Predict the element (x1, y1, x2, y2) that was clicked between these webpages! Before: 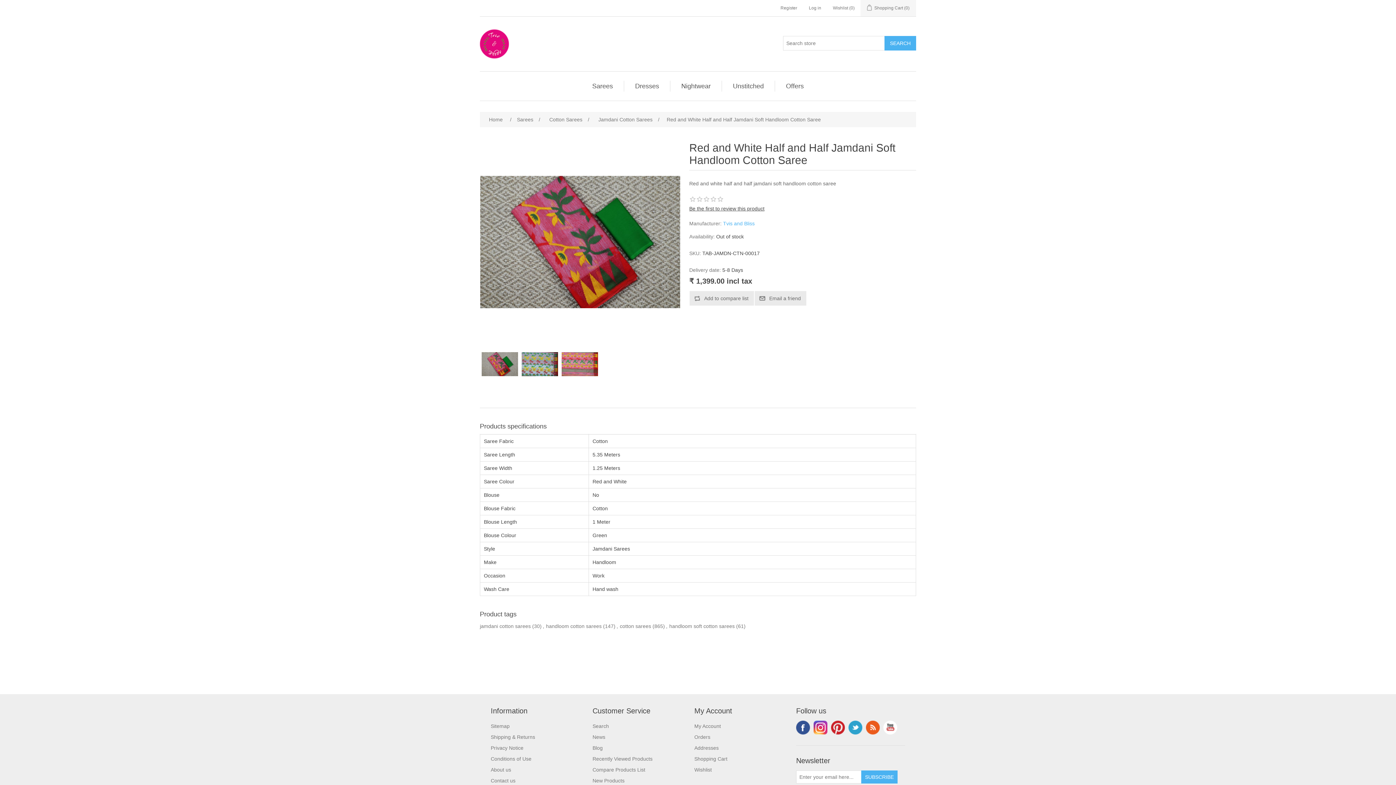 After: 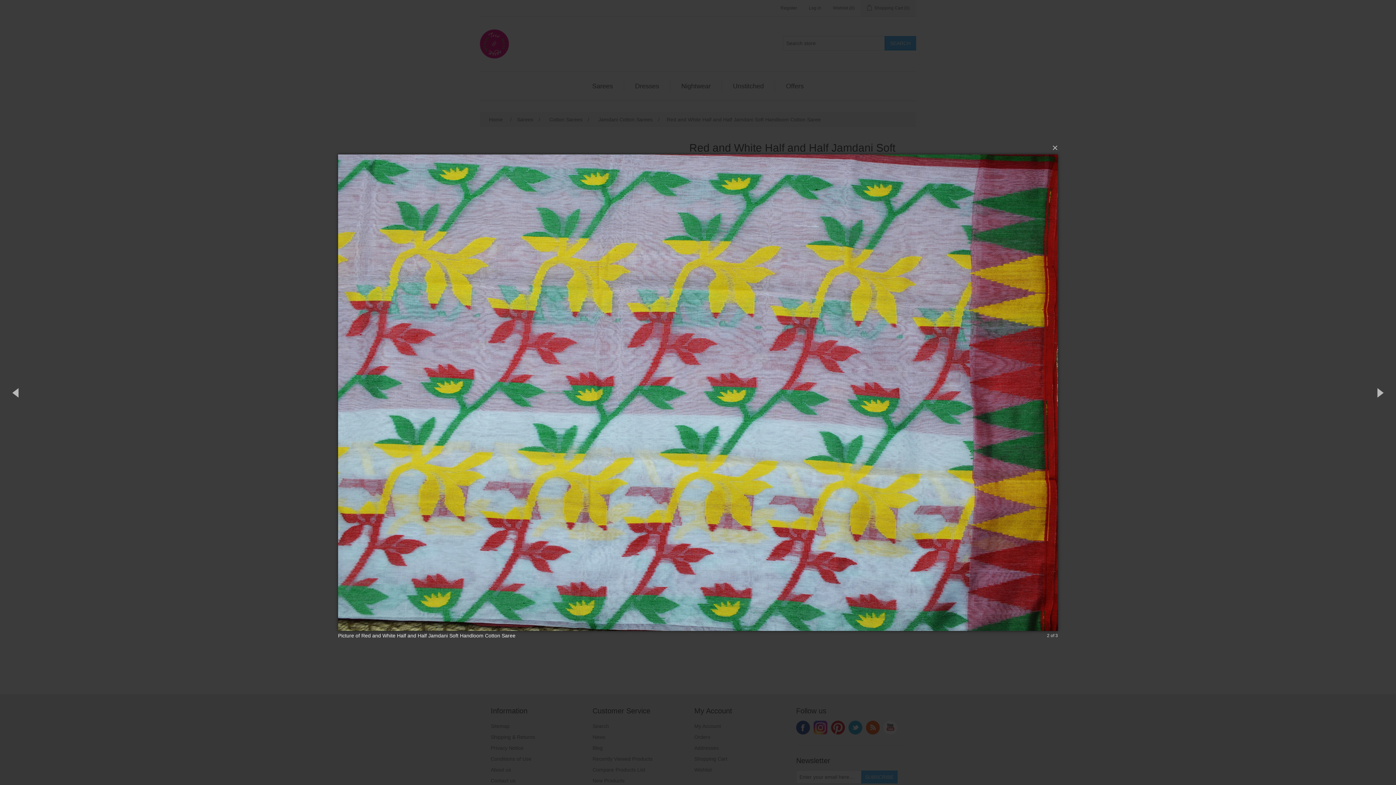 Action: bbox: (521, 346, 558, 382)